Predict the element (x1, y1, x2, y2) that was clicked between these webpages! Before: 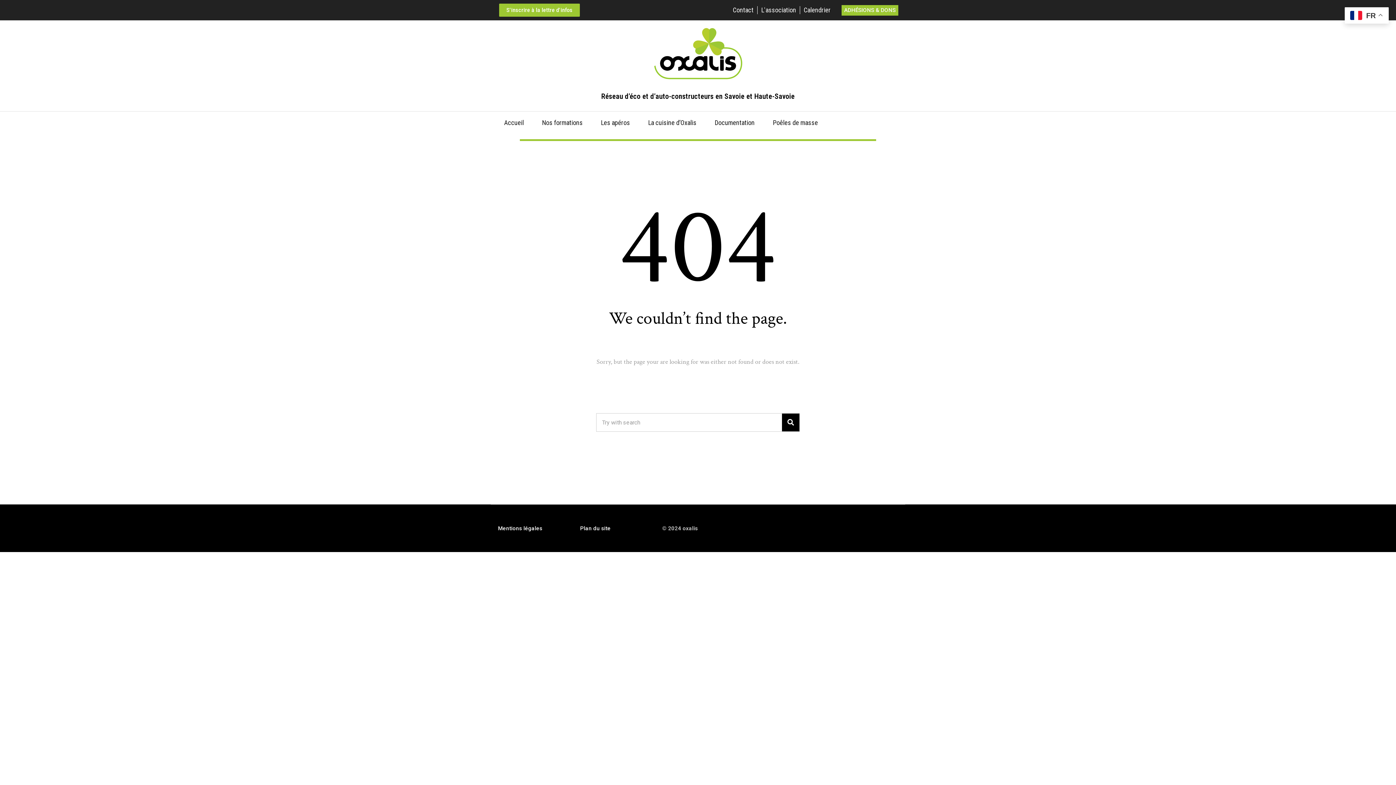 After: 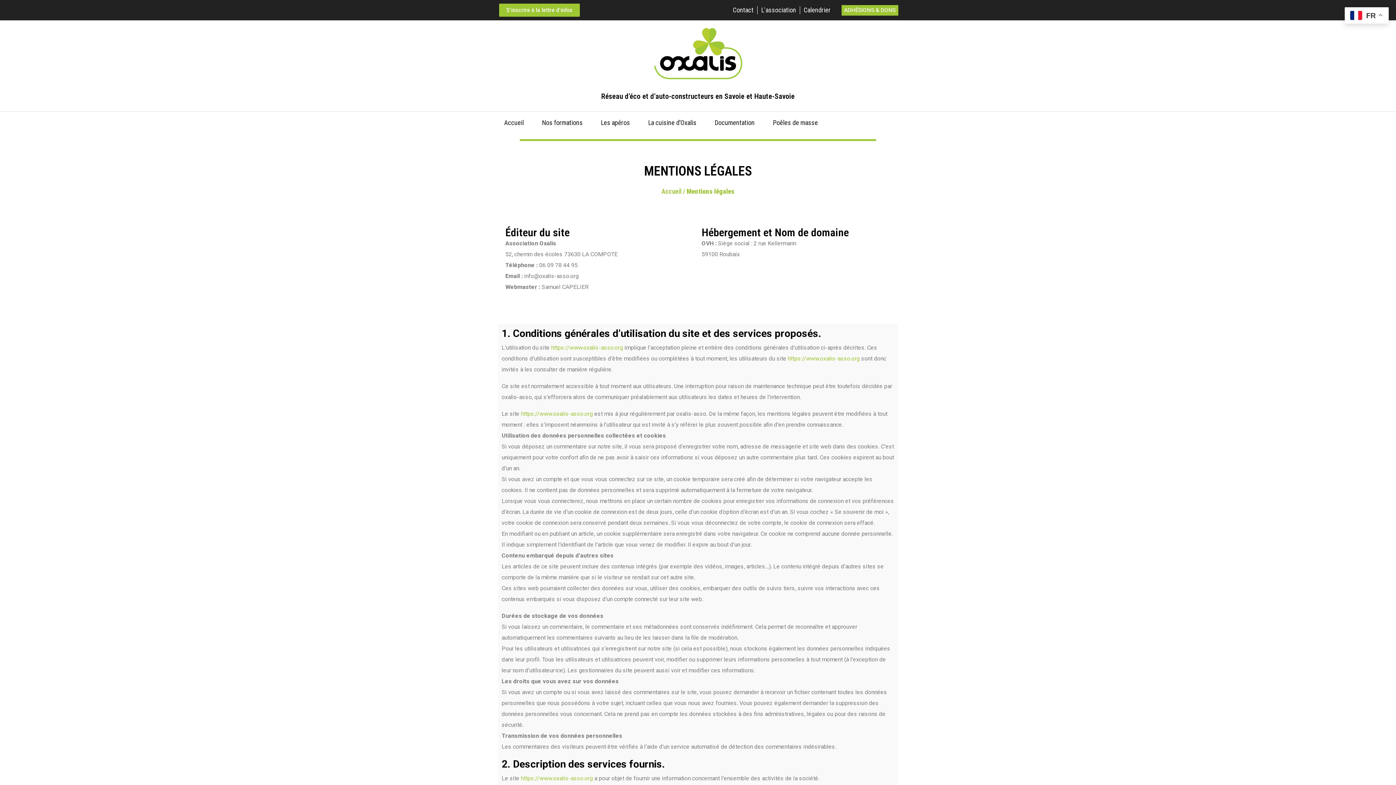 Action: bbox: (498, 523, 542, 534) label: Mentions légales